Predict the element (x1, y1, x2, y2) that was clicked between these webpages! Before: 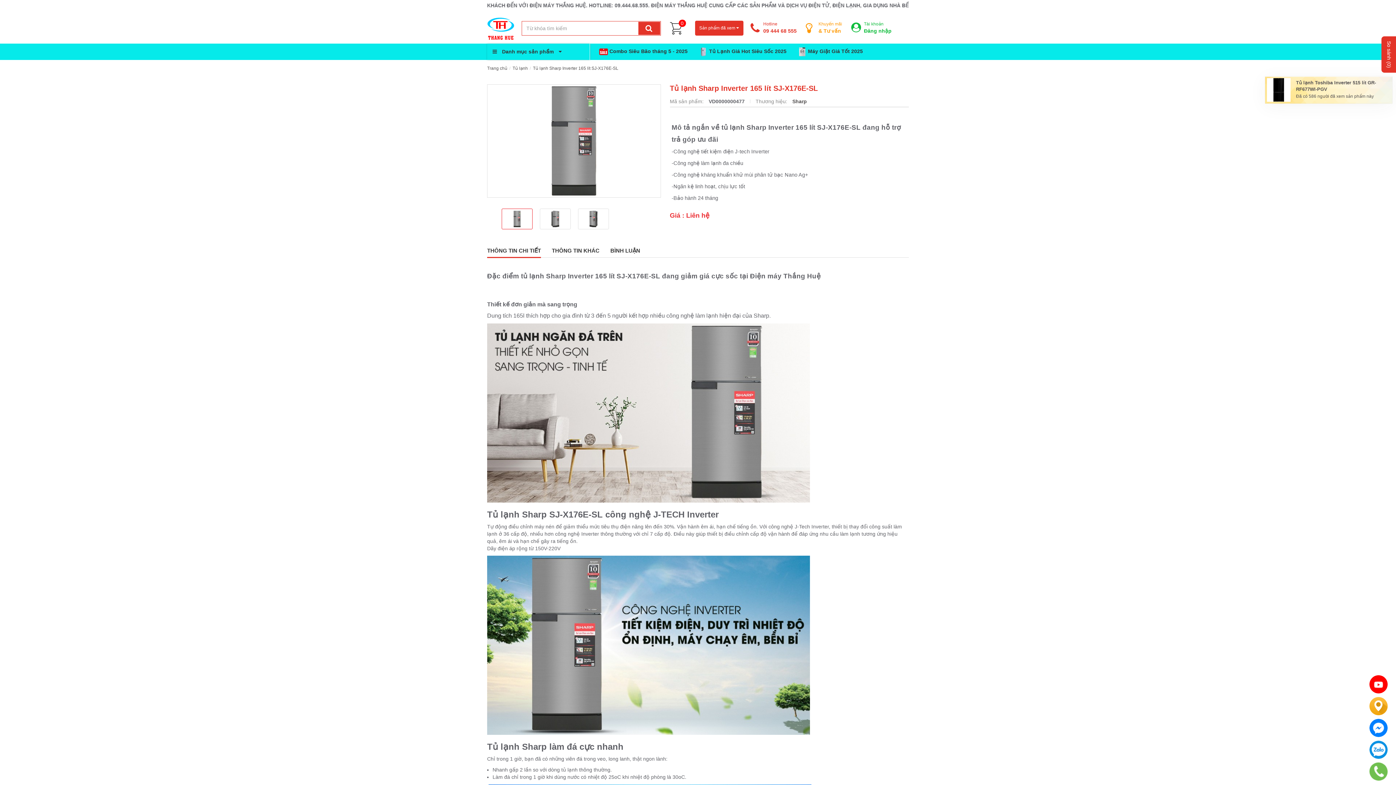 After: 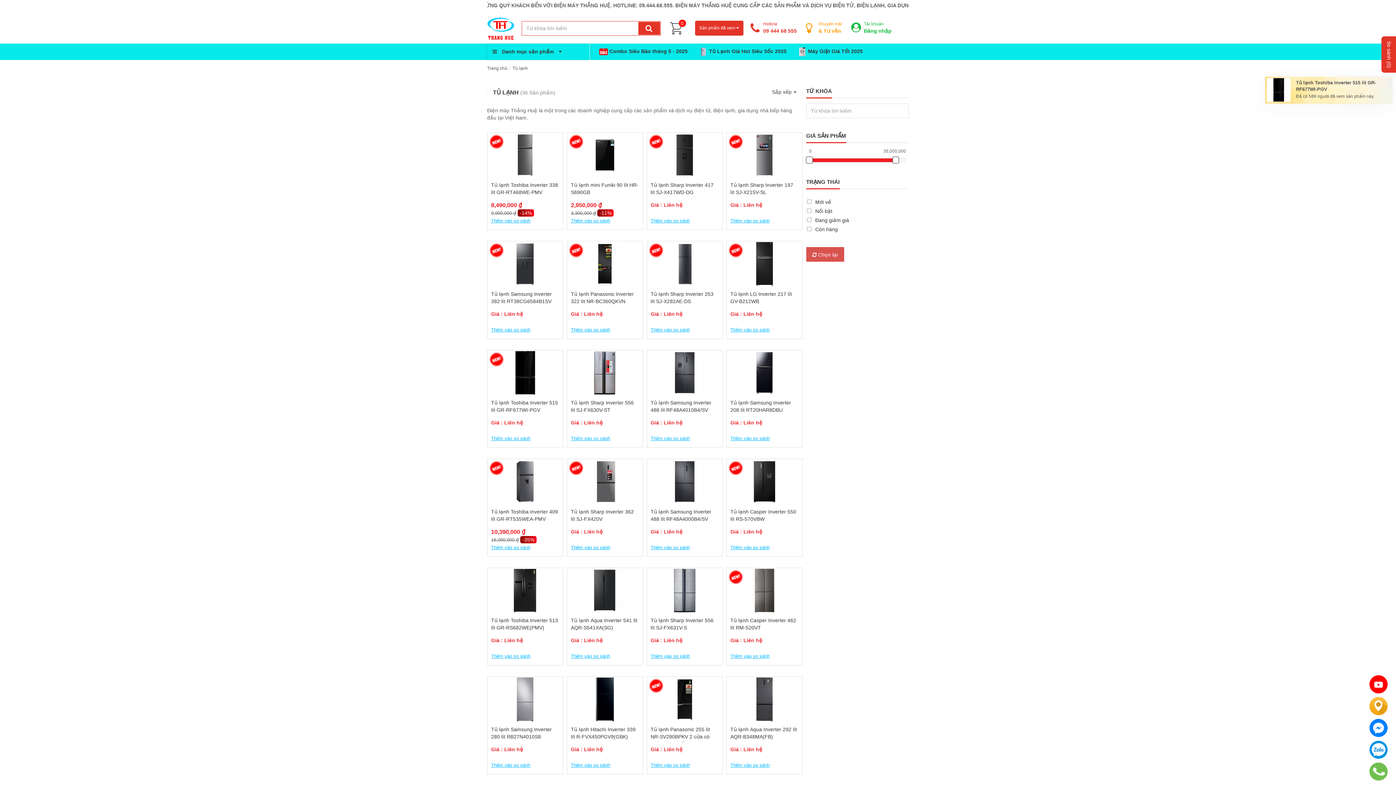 Action: label:  Tủ Lạnh Giá Hot Siêu Sốc 2025 bbox: (693, 43, 792, 60)